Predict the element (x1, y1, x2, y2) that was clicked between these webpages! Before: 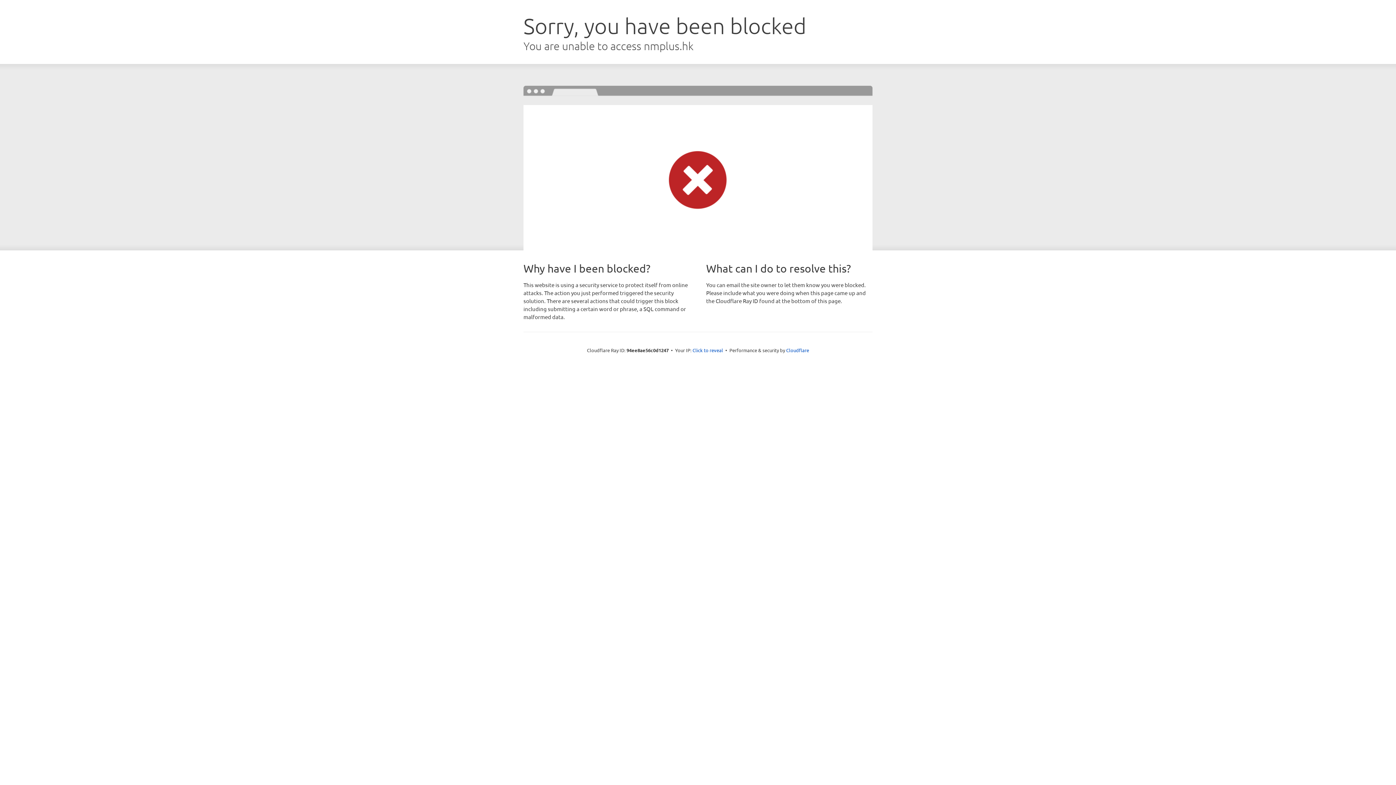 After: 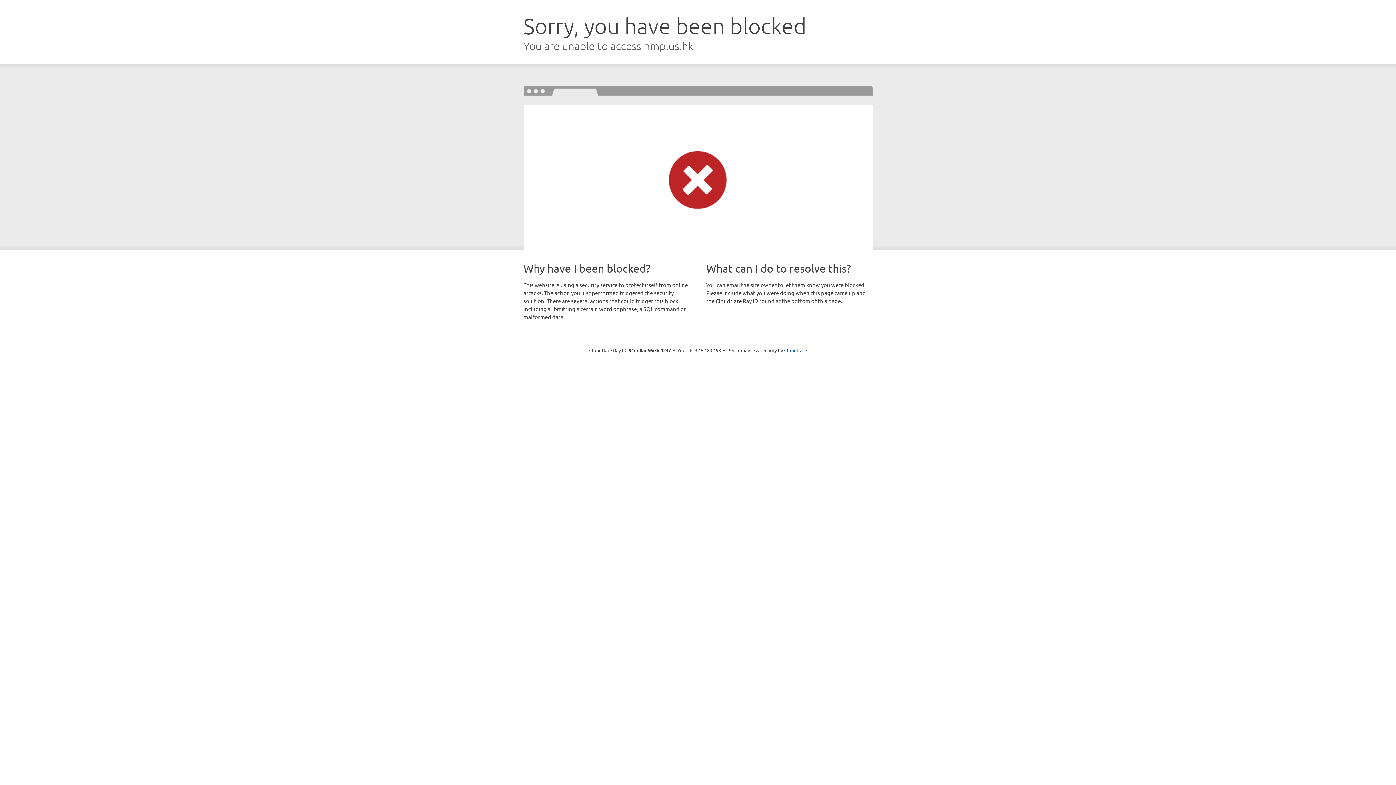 Action: label: Click to reveal bbox: (692, 346, 723, 353)